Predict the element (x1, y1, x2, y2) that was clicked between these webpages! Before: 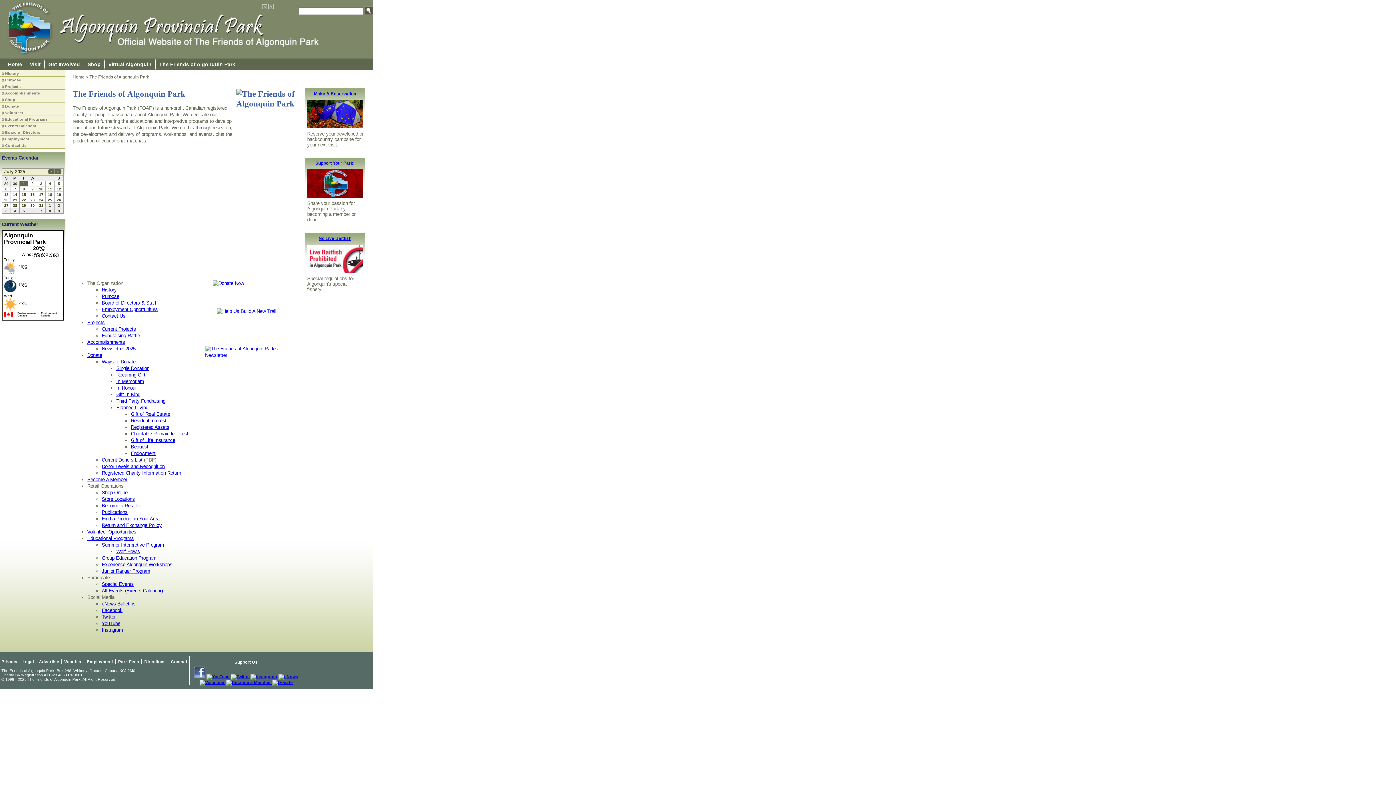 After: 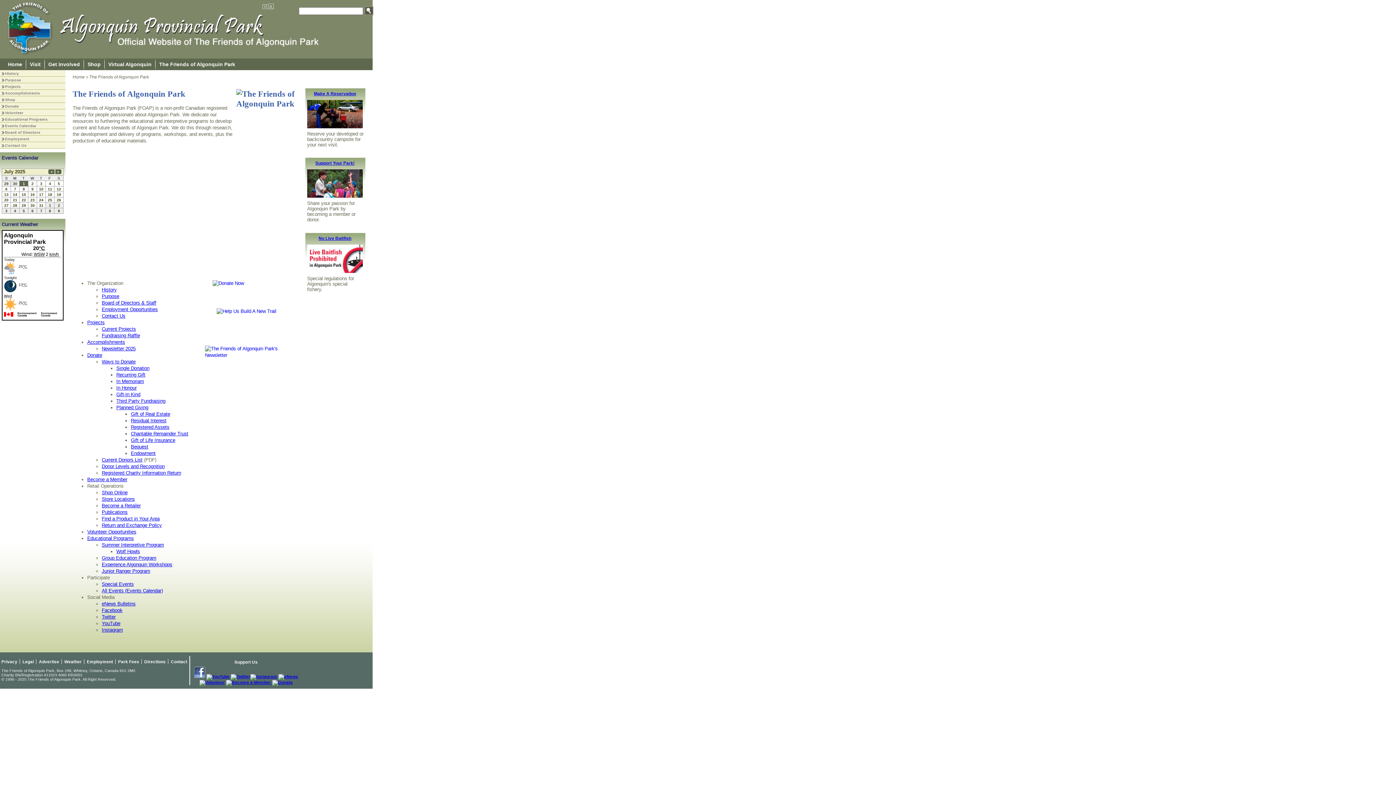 Action: label: Accomplishments bbox: (87, 339, 125, 345)